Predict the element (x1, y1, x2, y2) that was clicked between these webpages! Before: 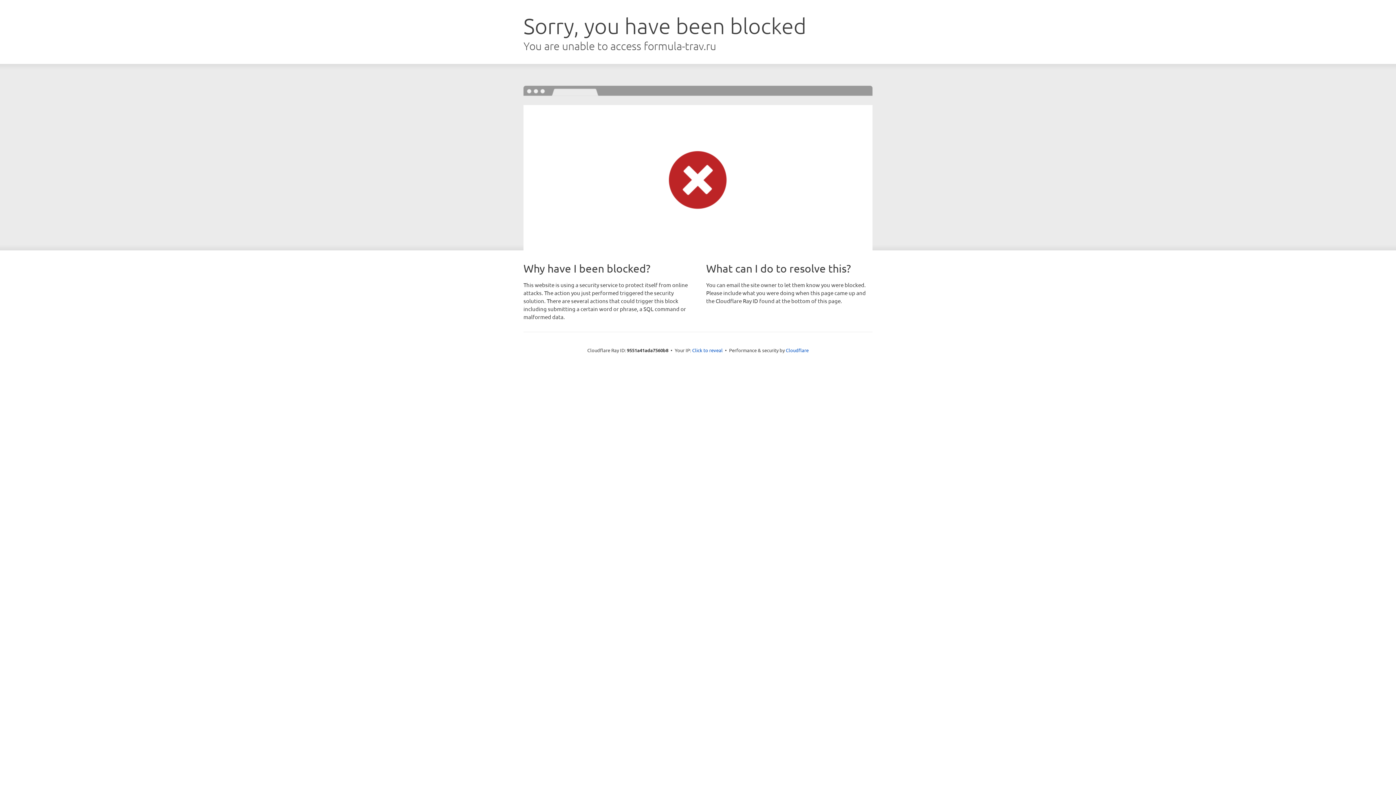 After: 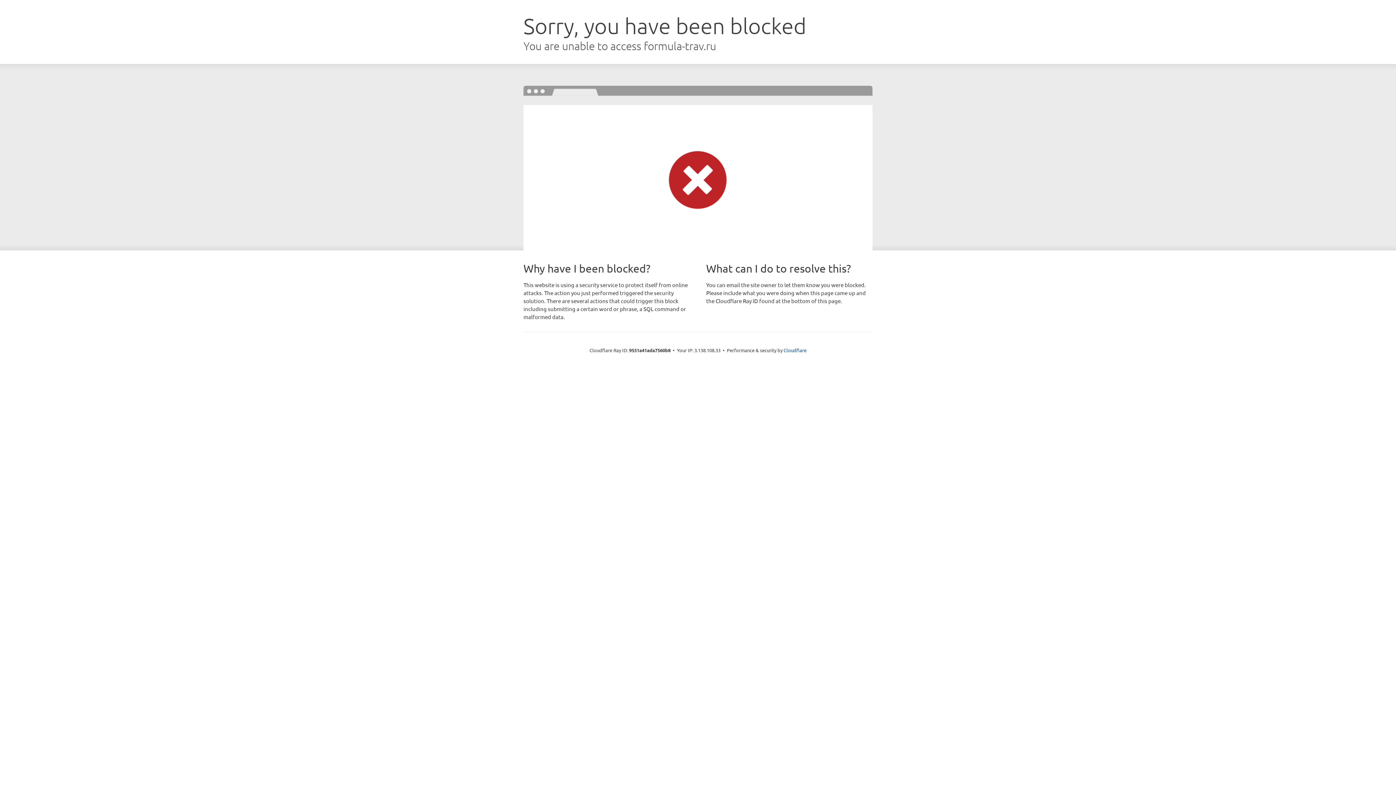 Action: bbox: (692, 346, 722, 353) label: Click to reveal